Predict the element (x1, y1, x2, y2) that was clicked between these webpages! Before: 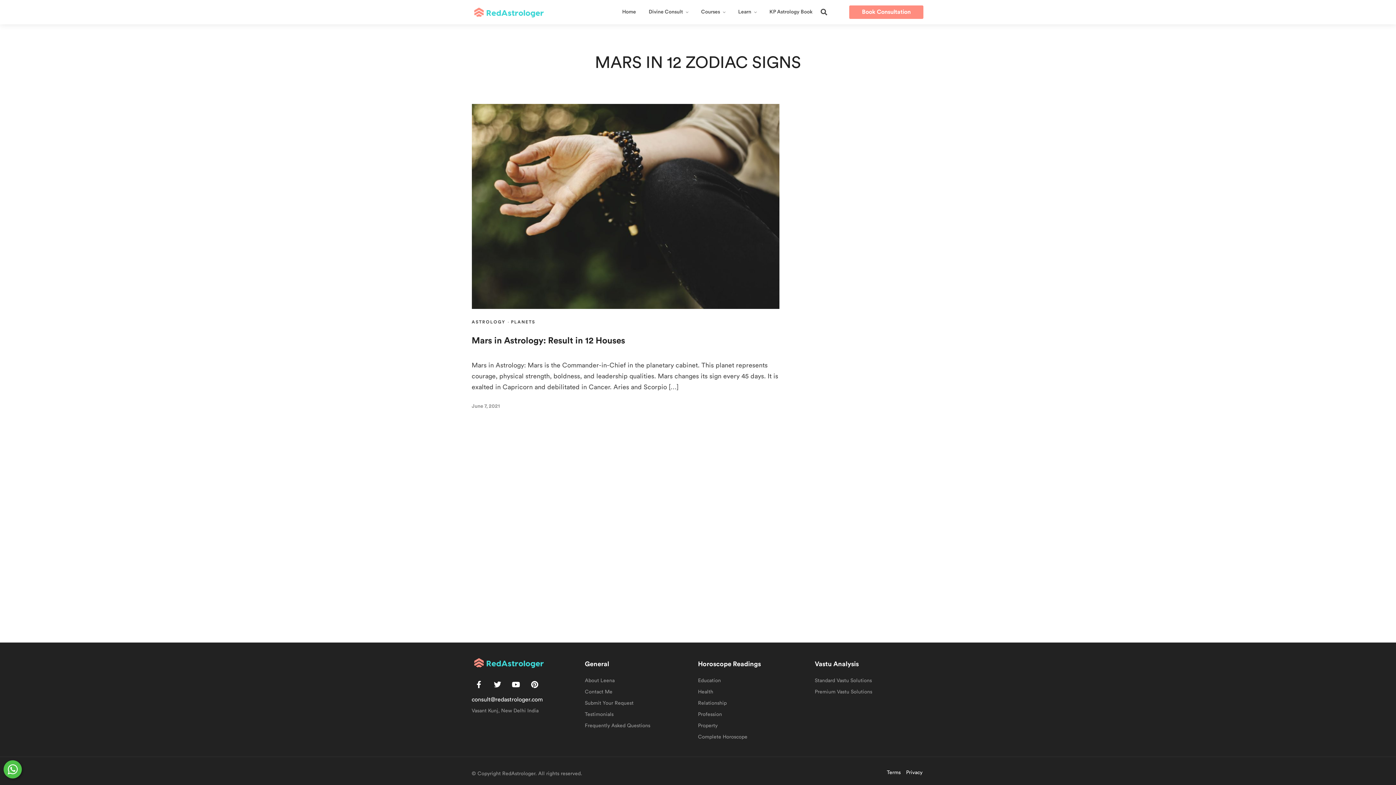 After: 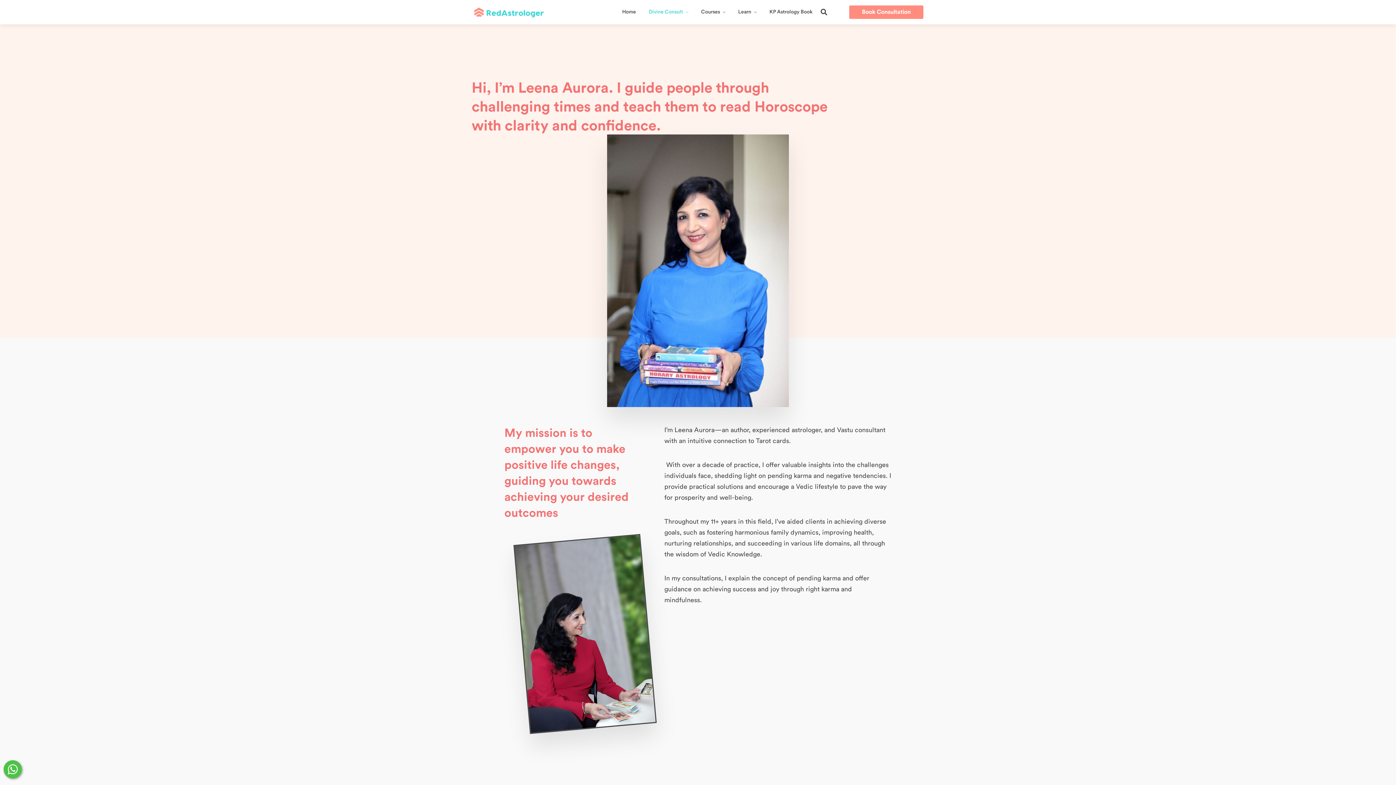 Action: label: About Leena bbox: (585, 678, 614, 683)